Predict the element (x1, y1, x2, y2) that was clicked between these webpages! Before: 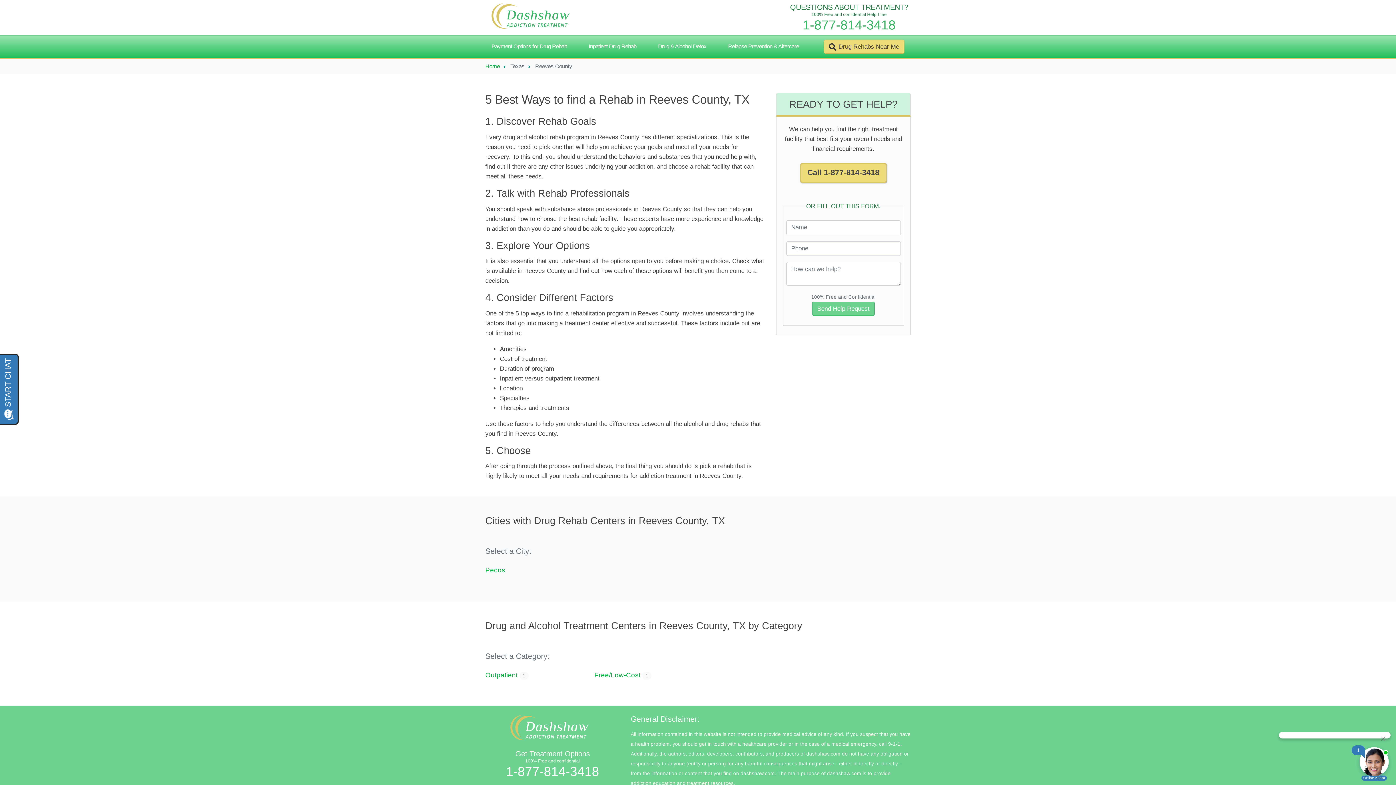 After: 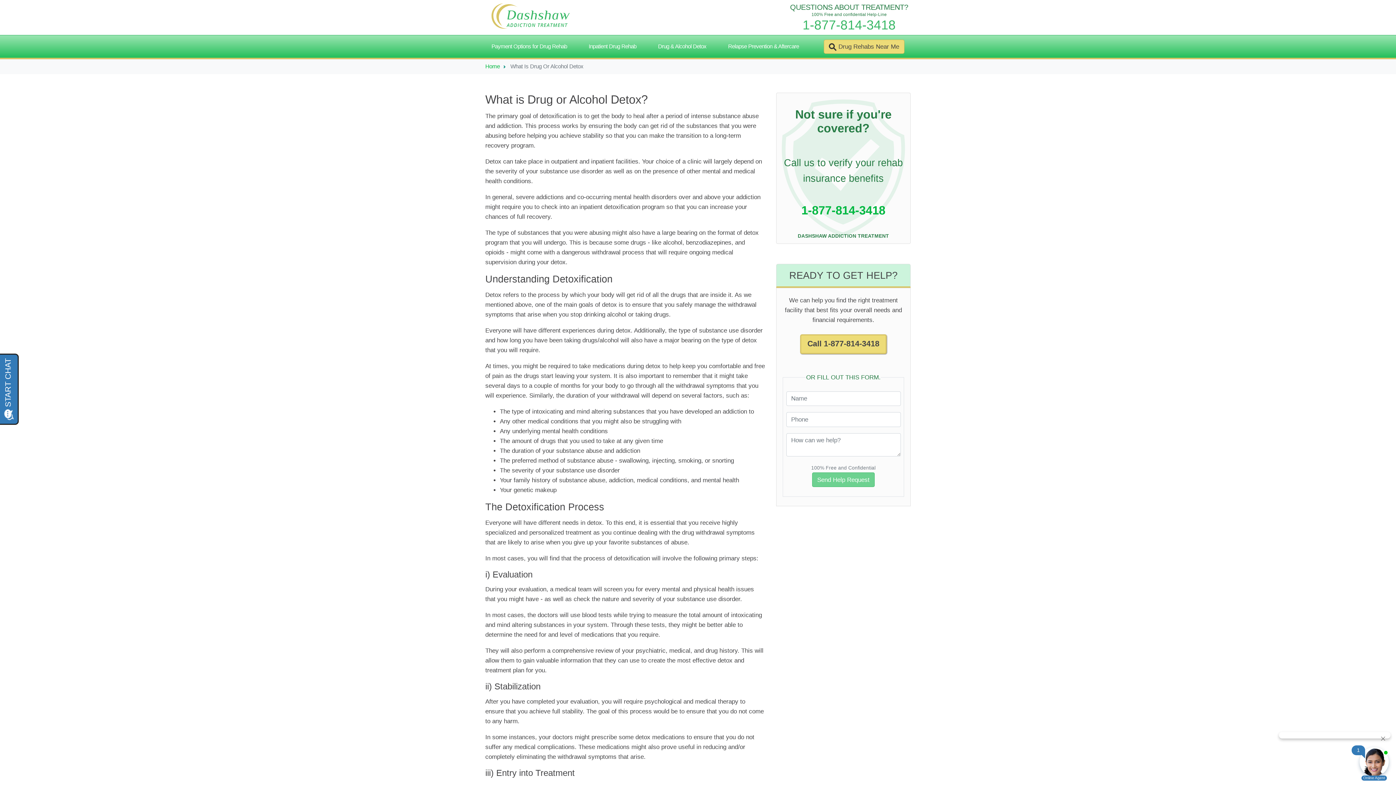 Action: label: Drug & Alcohol Detox bbox: (658, 38, 706, 54)